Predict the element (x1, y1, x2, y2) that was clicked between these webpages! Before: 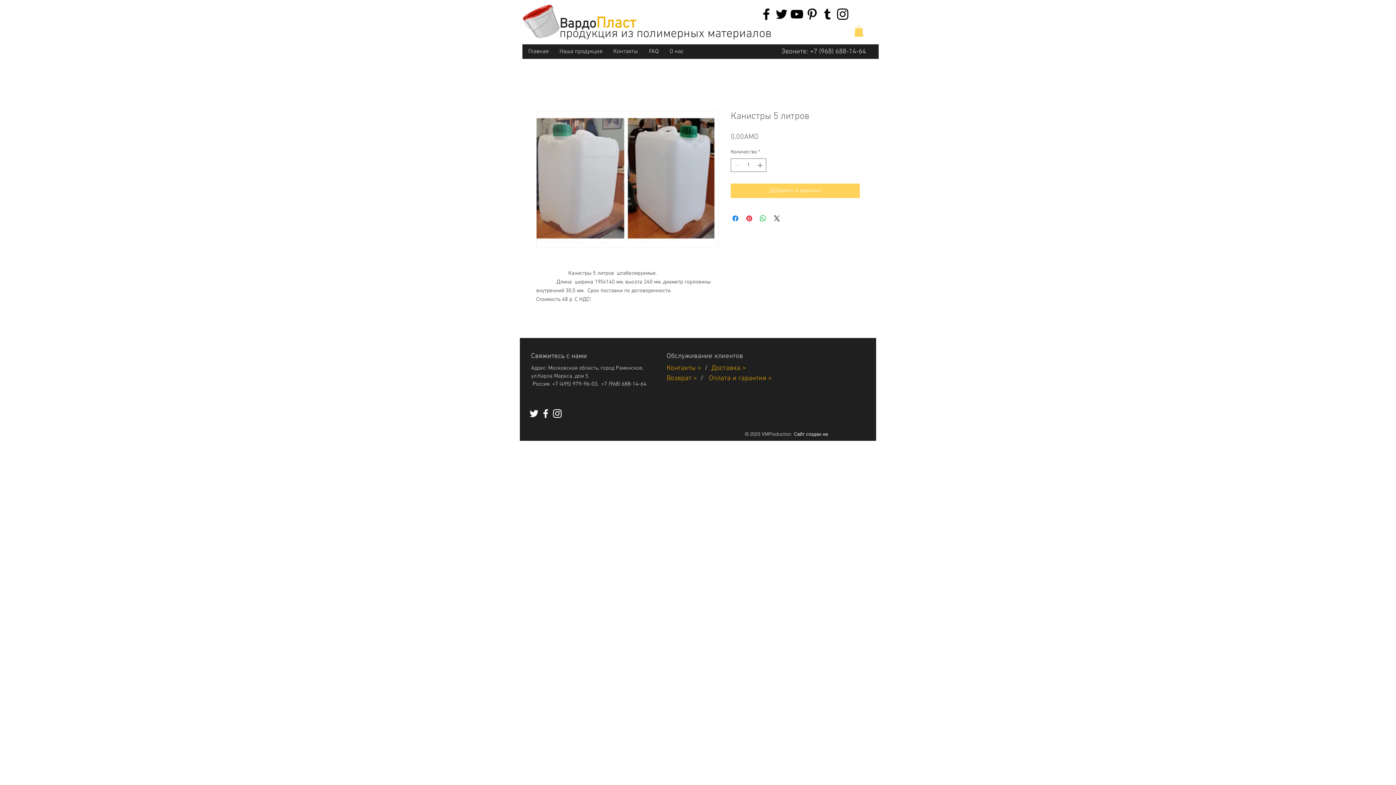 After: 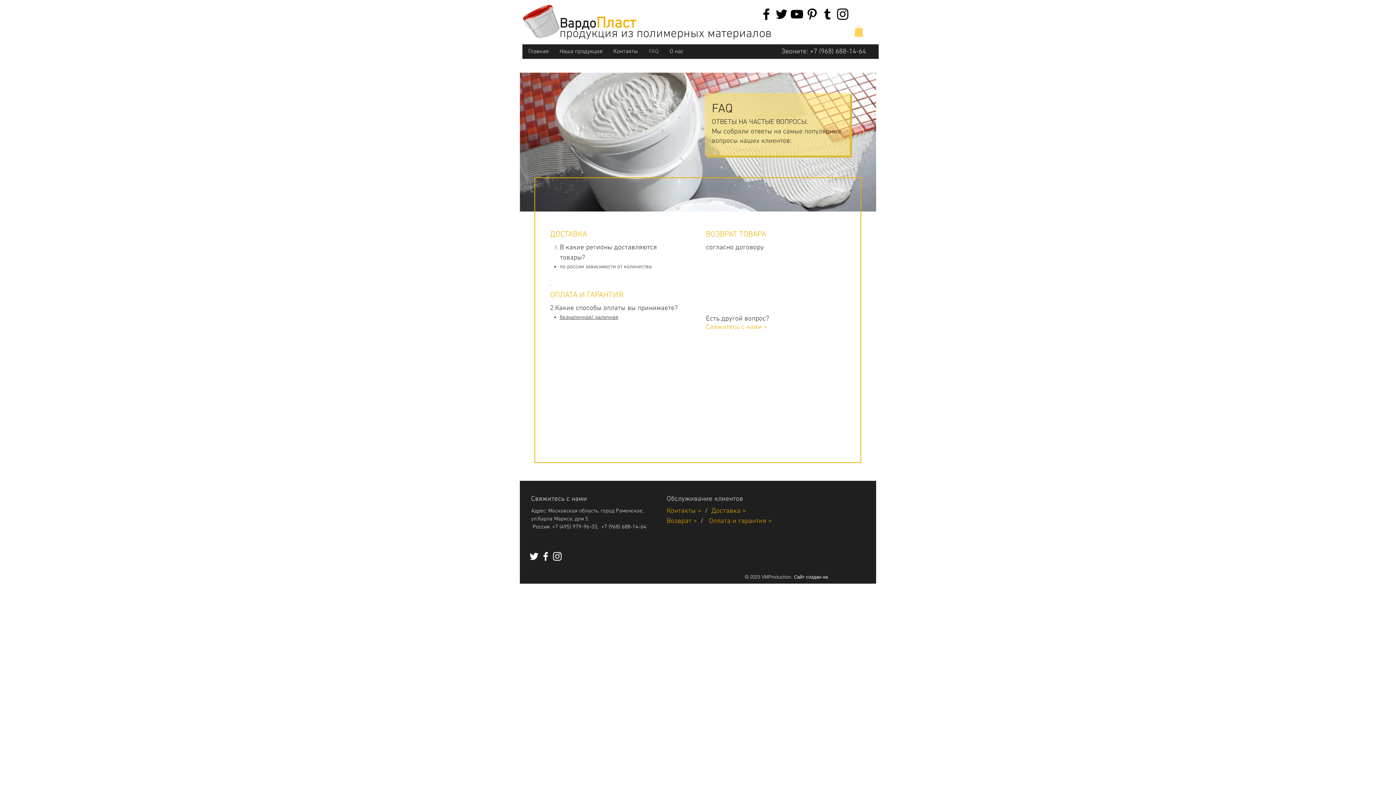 Action: bbox: (643, 47, 664, 55) label: FAQ